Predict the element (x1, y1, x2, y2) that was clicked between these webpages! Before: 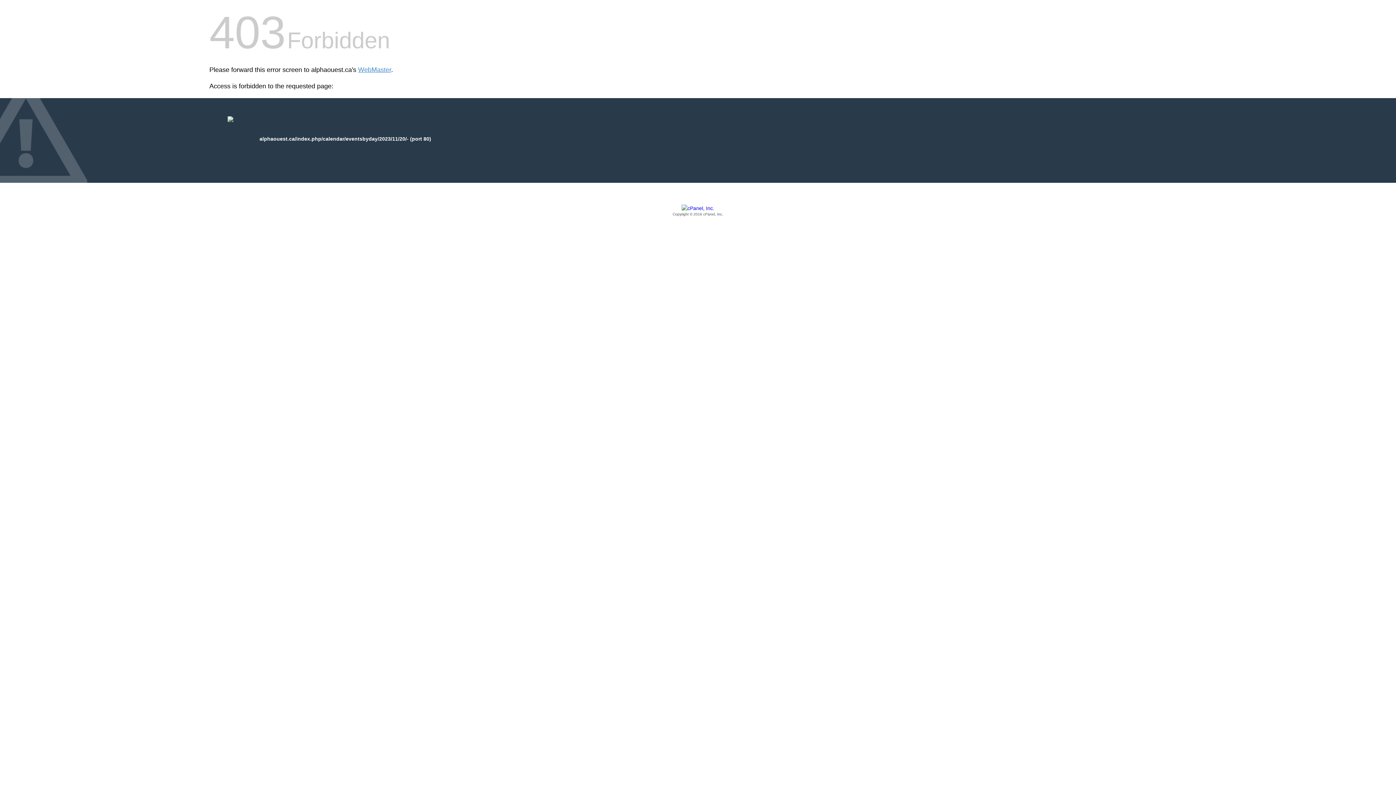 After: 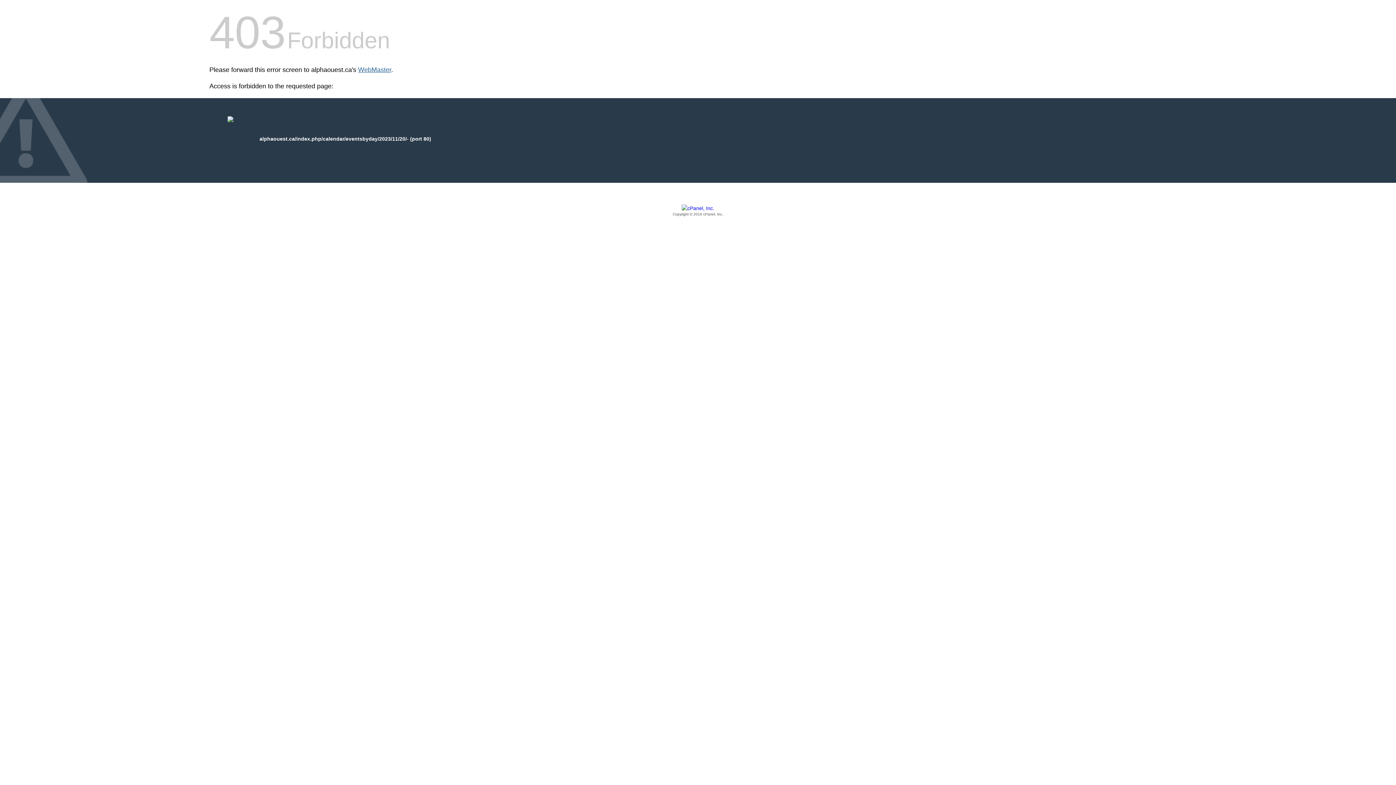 Action: label: WebMaster bbox: (358, 66, 391, 73)